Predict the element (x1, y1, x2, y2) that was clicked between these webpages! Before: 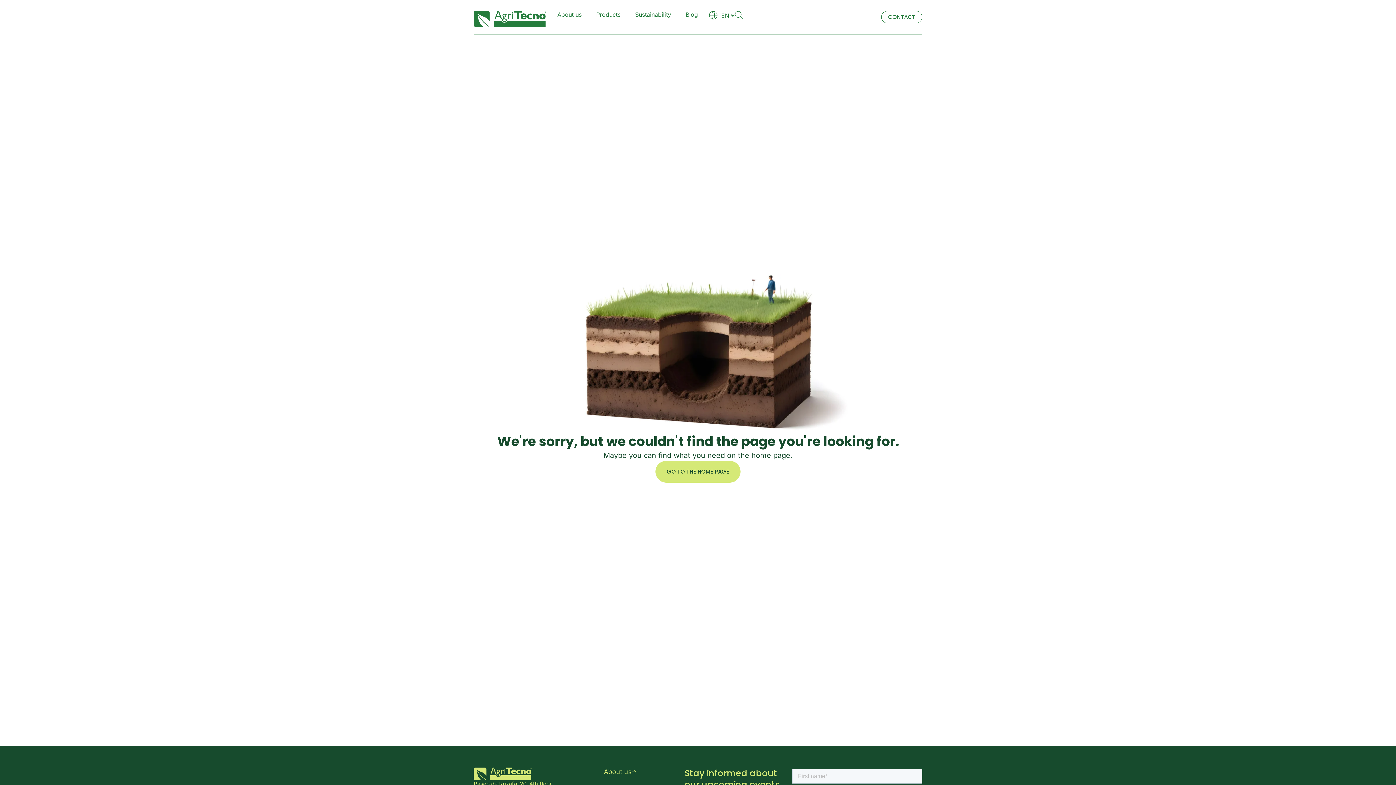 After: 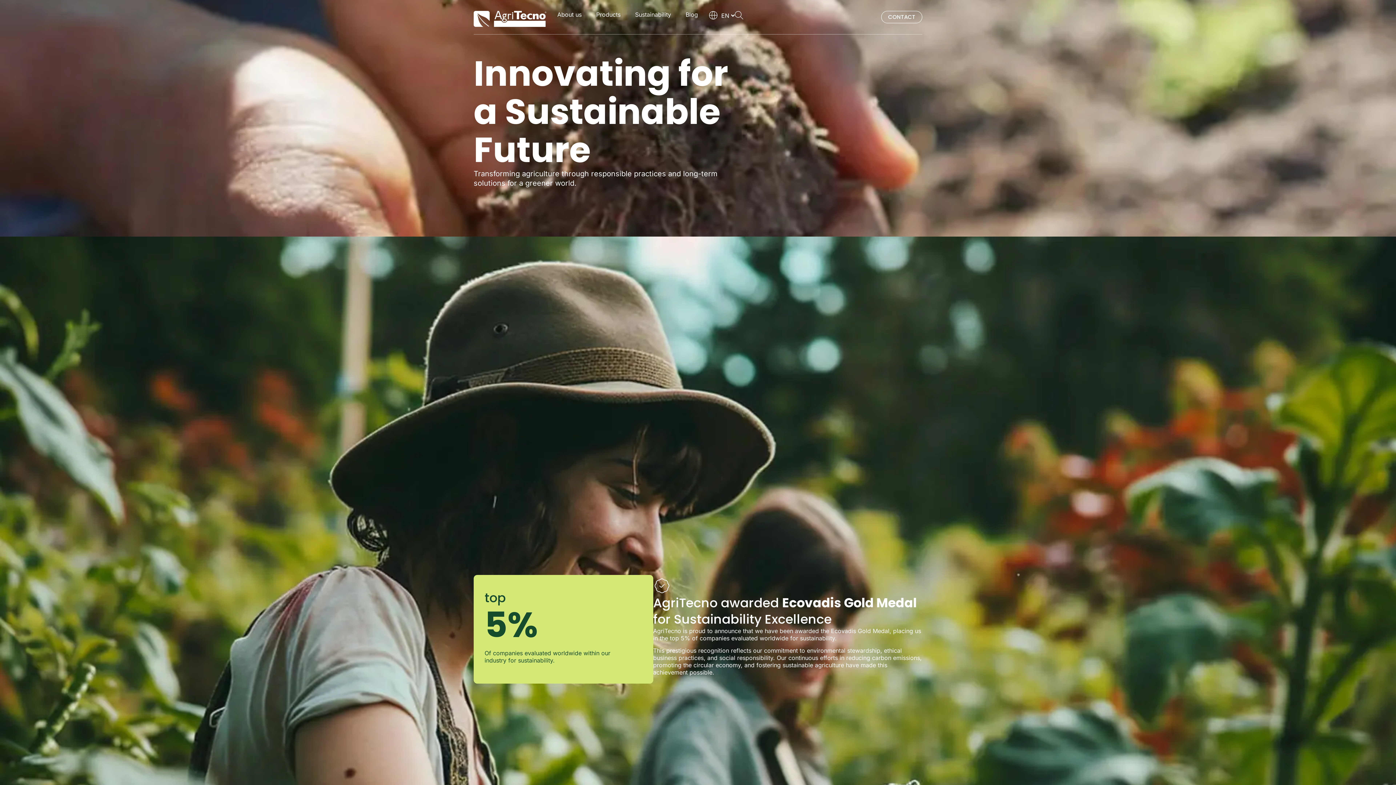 Action: label: Sustainability bbox: (635, 10, 671, 18)